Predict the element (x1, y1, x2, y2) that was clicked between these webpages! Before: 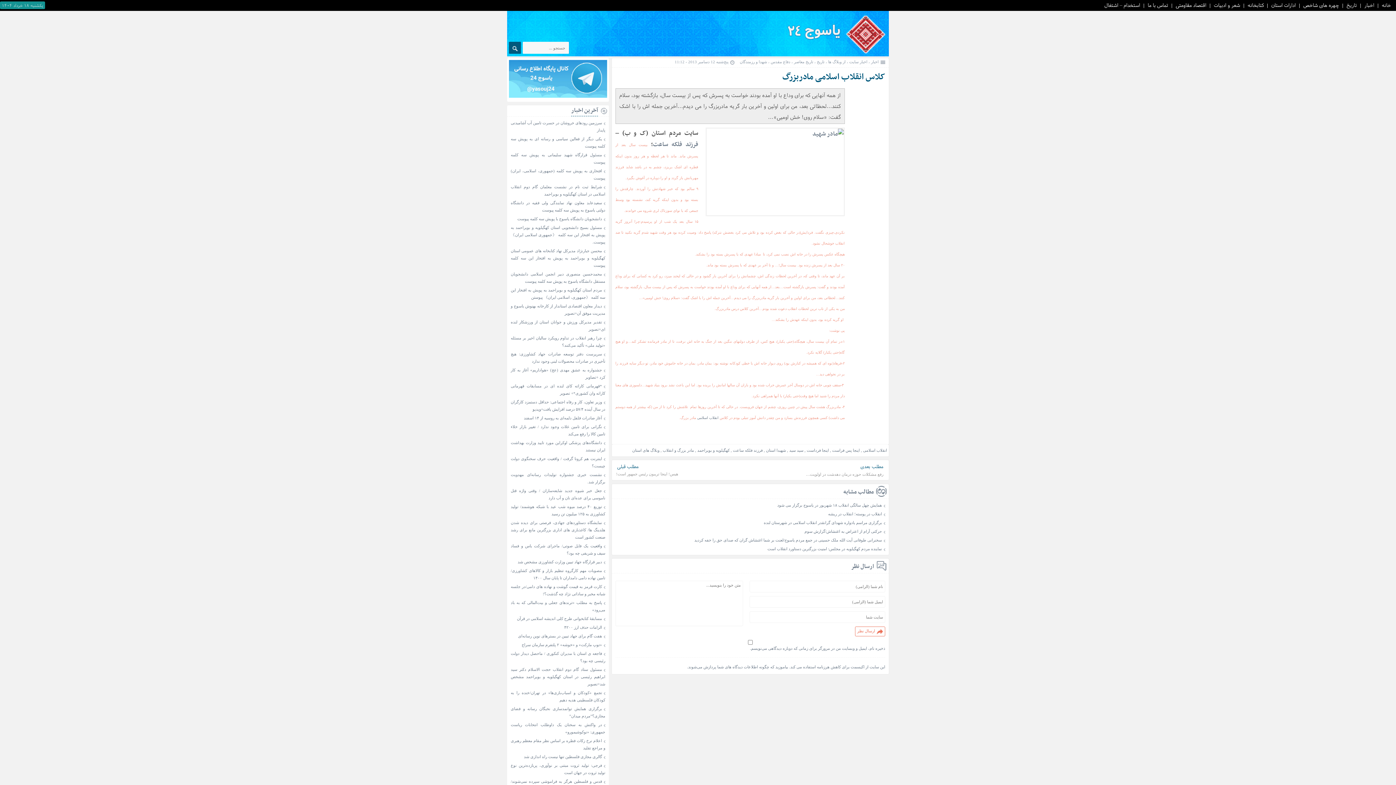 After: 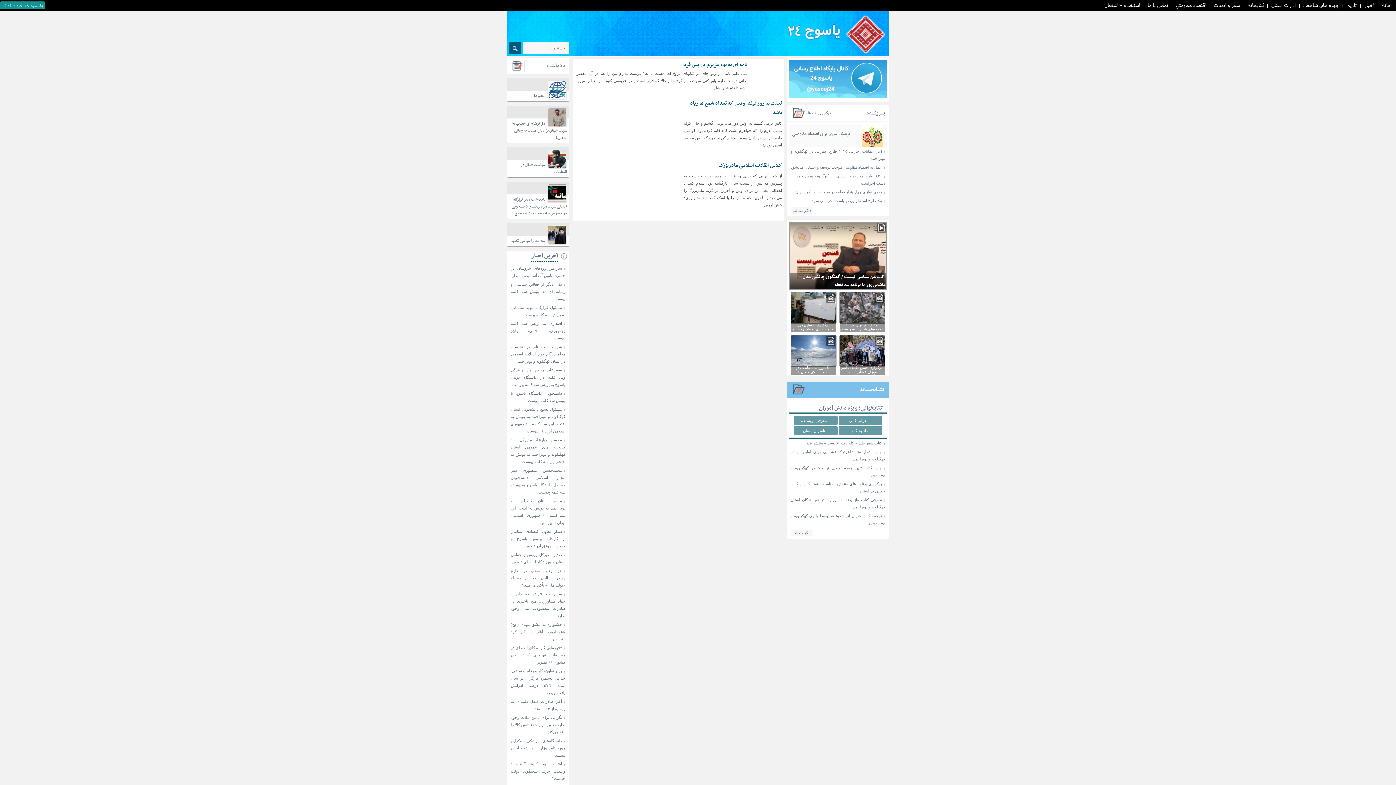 Action: label: فرزند فلکه ساعت bbox: (733, 448, 762, 452)